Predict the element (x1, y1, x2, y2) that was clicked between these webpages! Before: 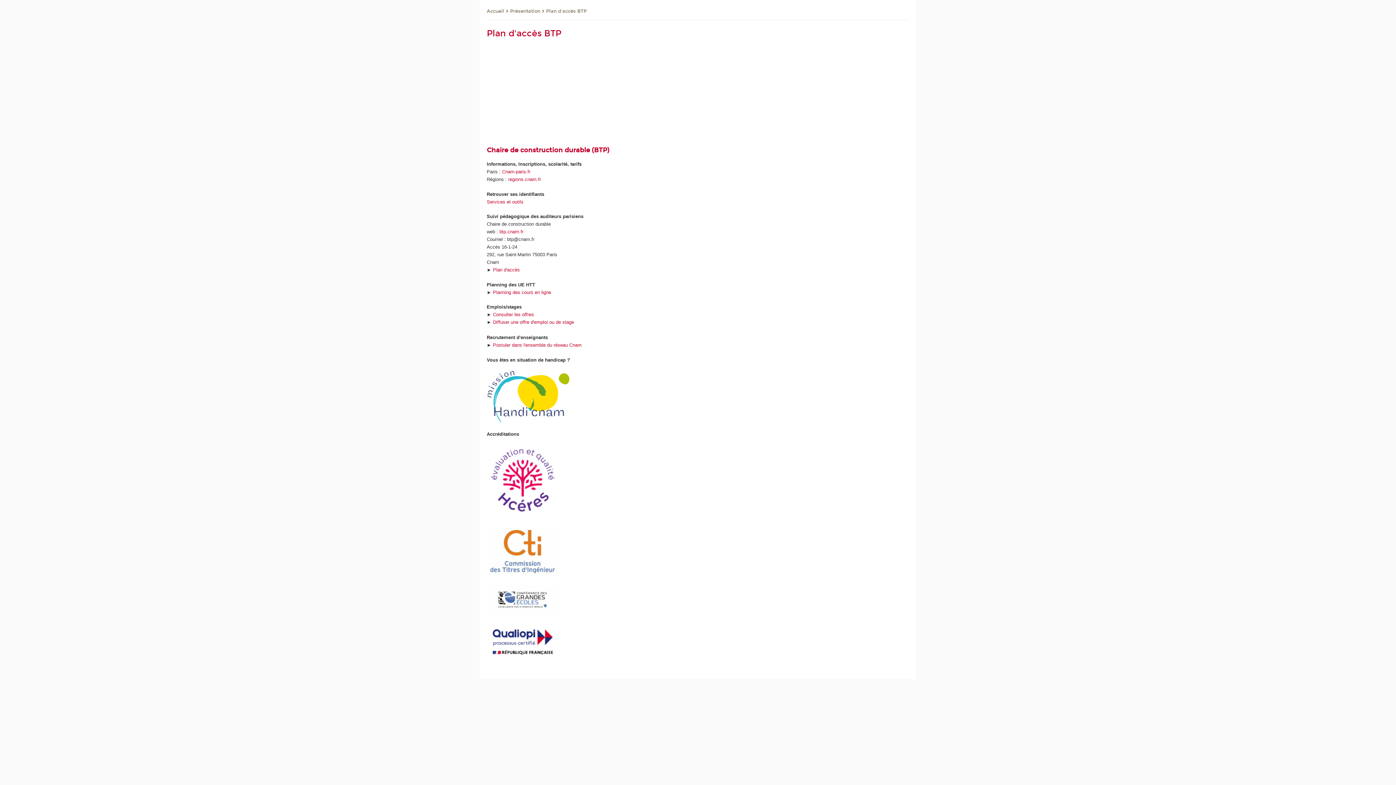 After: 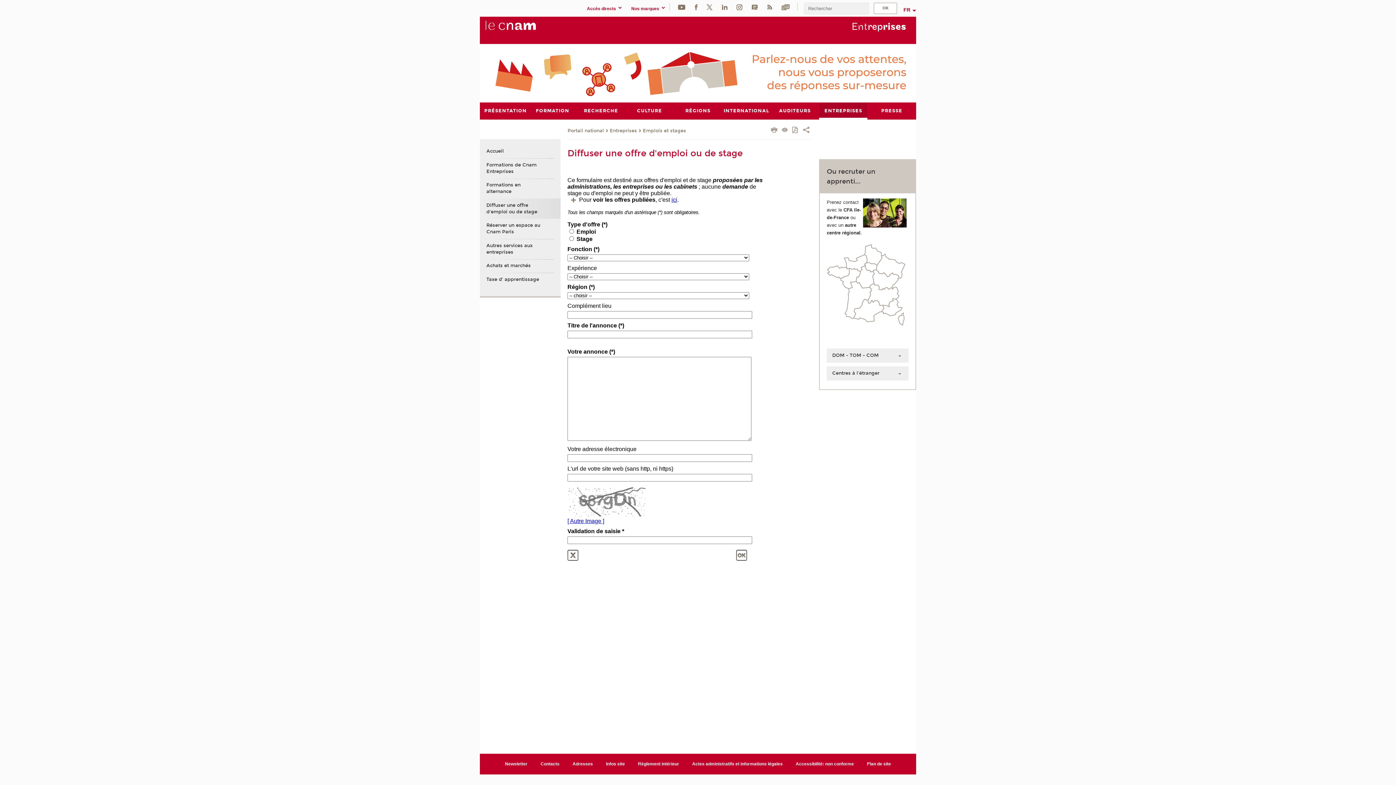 Action: bbox: (493, 319, 574, 325) label: Diffuser une offre d'emploi ou de stage